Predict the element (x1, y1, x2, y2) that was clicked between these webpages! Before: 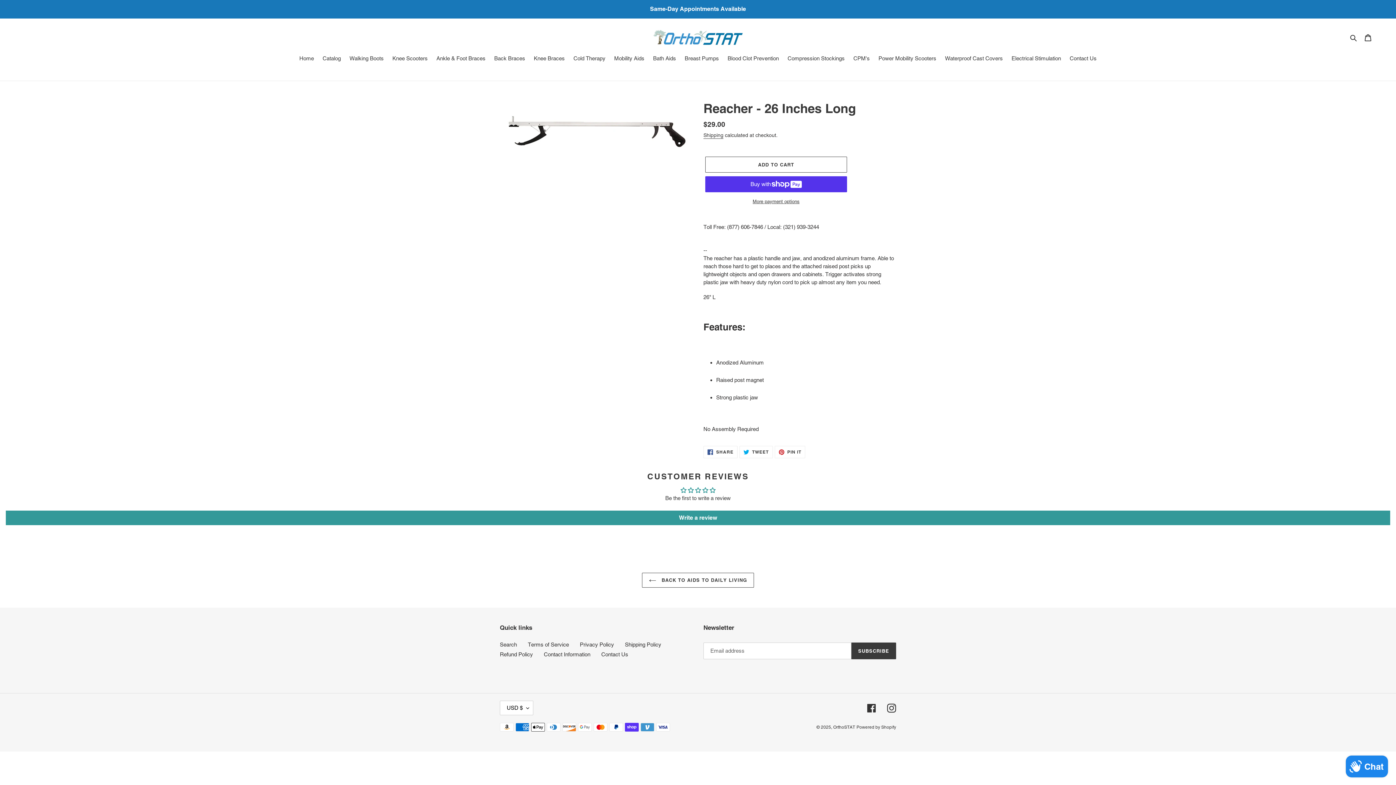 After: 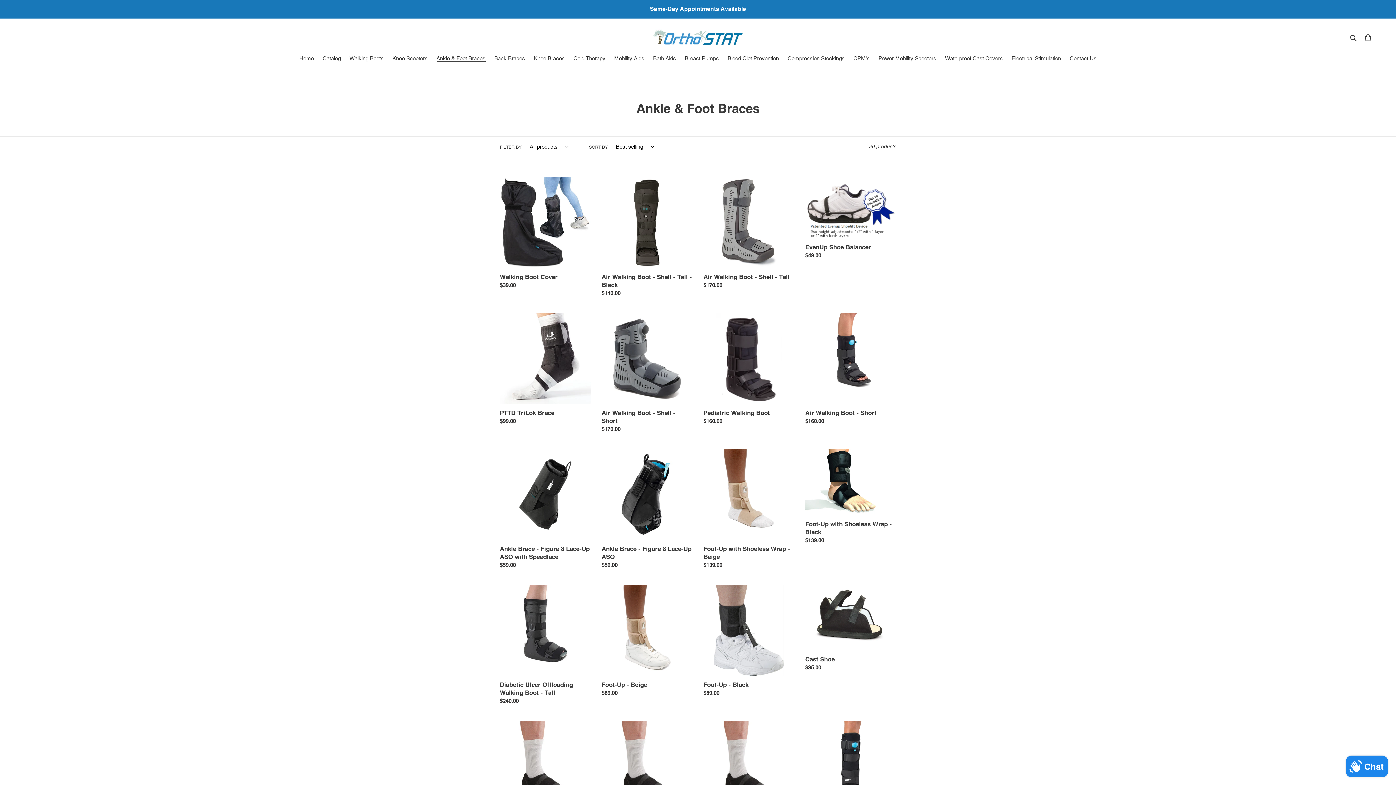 Action: bbox: (432, 54, 489, 63) label: Ankle & Foot Braces